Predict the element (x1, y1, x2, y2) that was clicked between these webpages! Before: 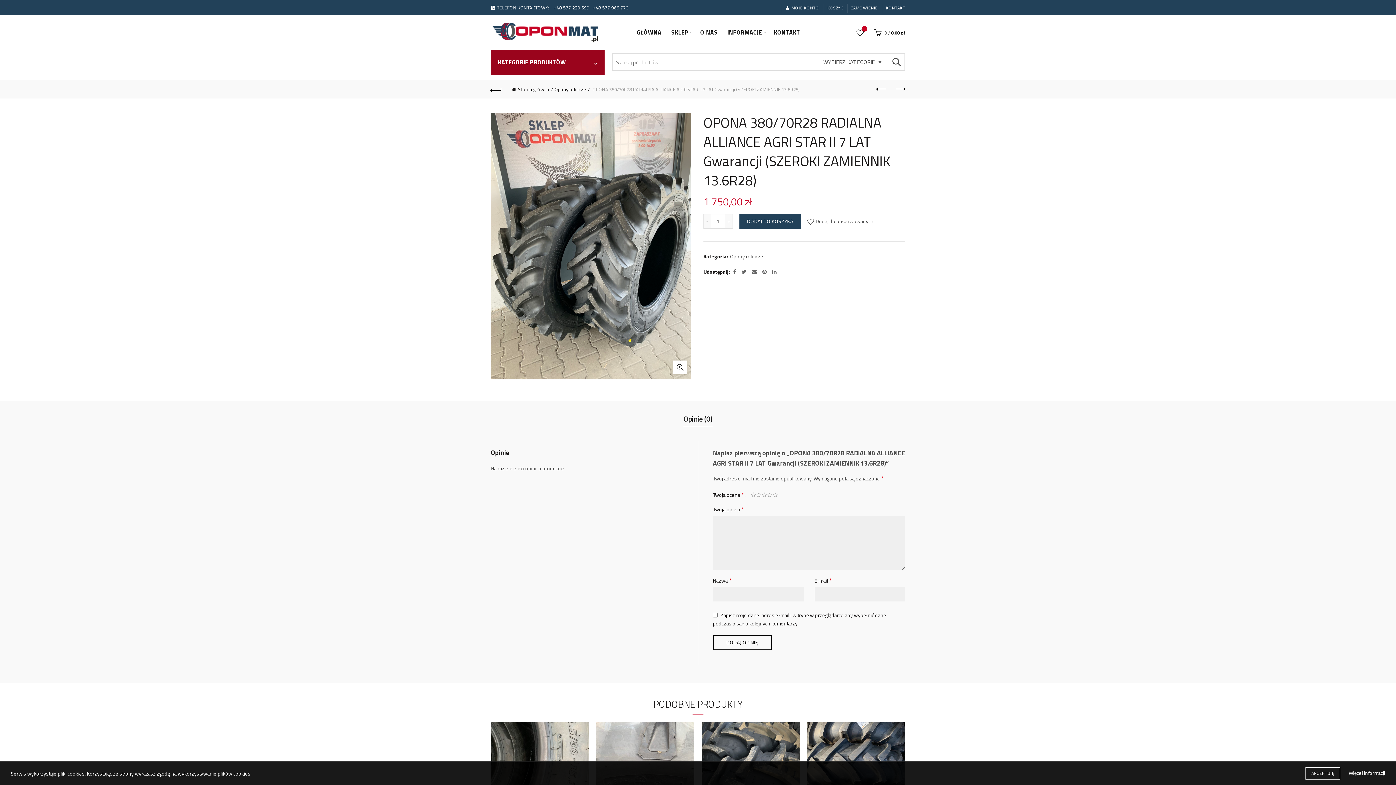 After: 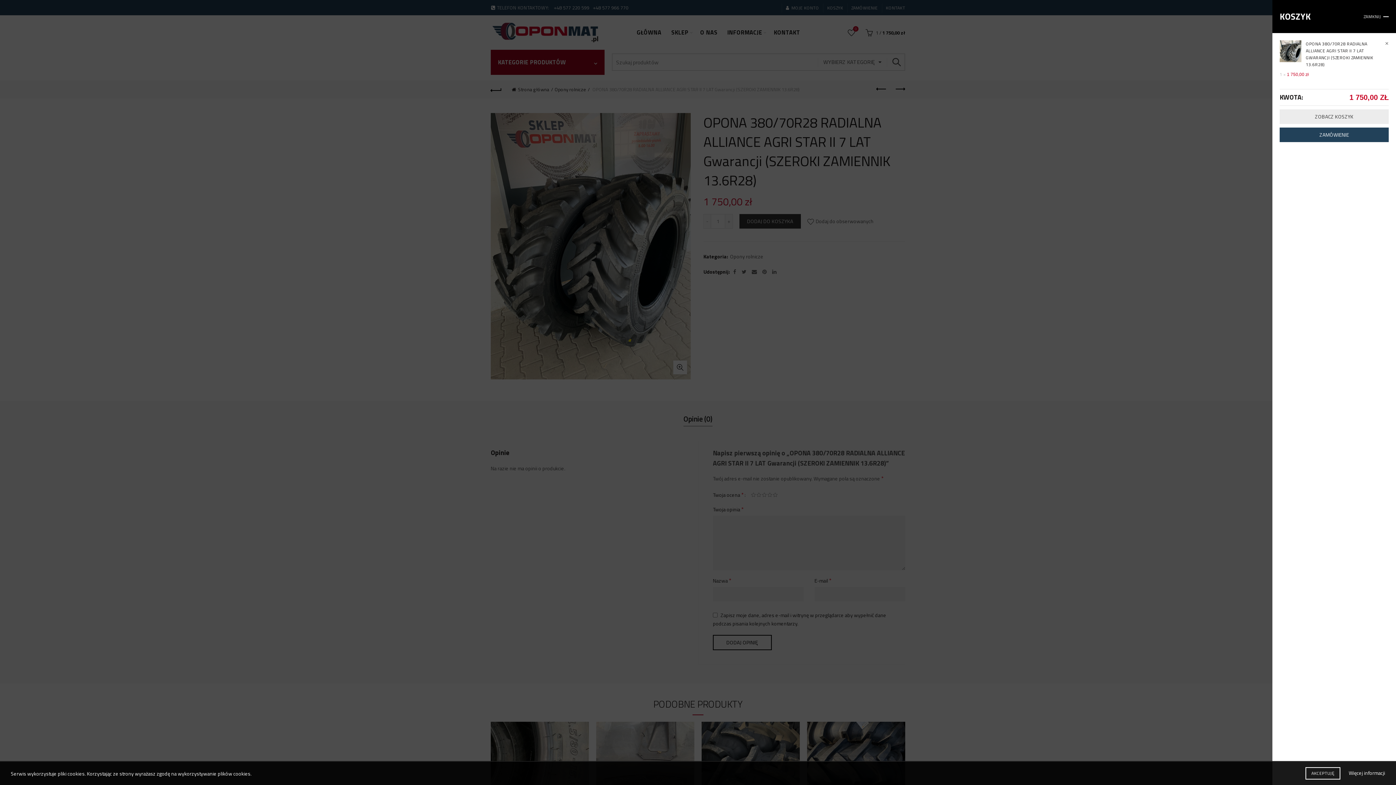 Action: label: DODAJ DO KOSZYKA bbox: (739, 214, 801, 228)